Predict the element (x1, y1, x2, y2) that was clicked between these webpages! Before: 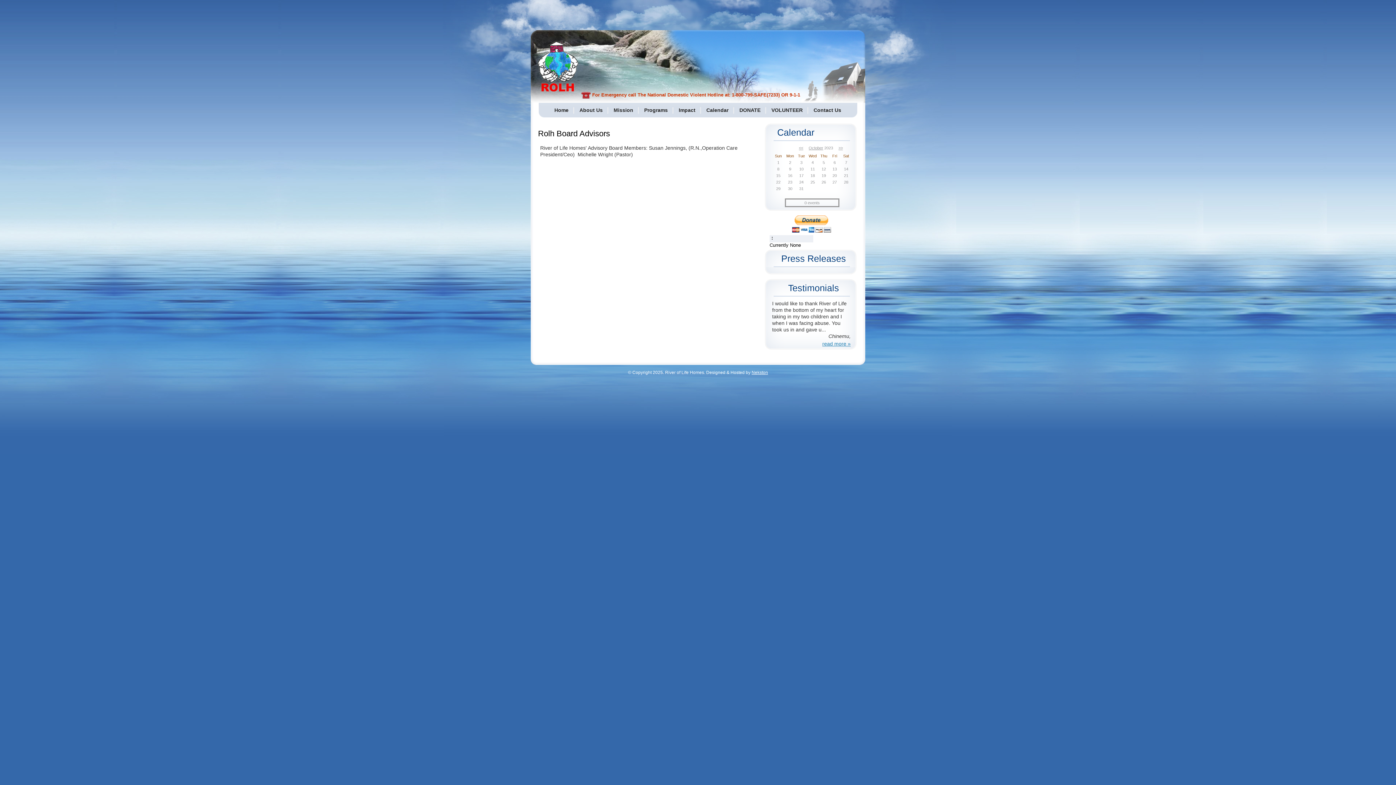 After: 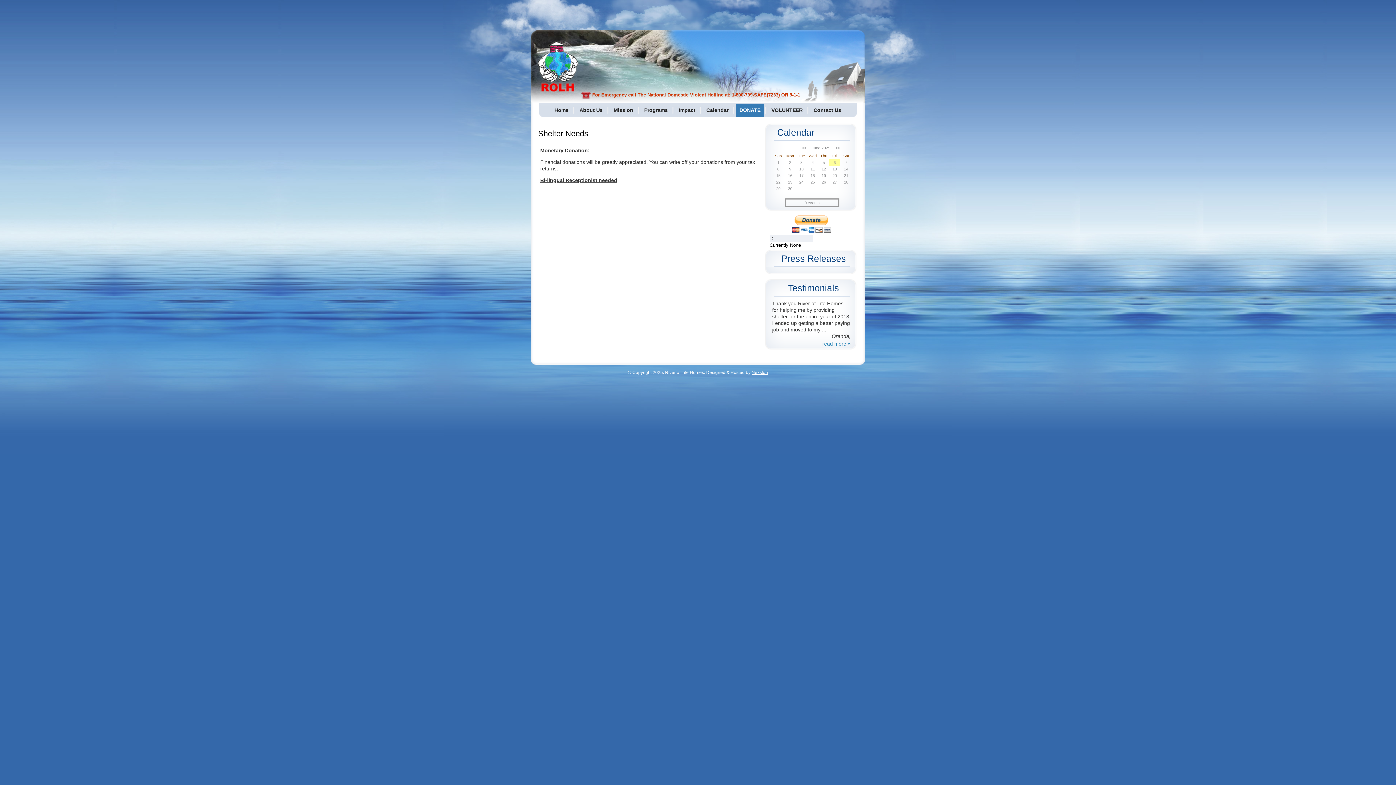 Action: bbox: (736, 103, 764, 117) label: DONATE